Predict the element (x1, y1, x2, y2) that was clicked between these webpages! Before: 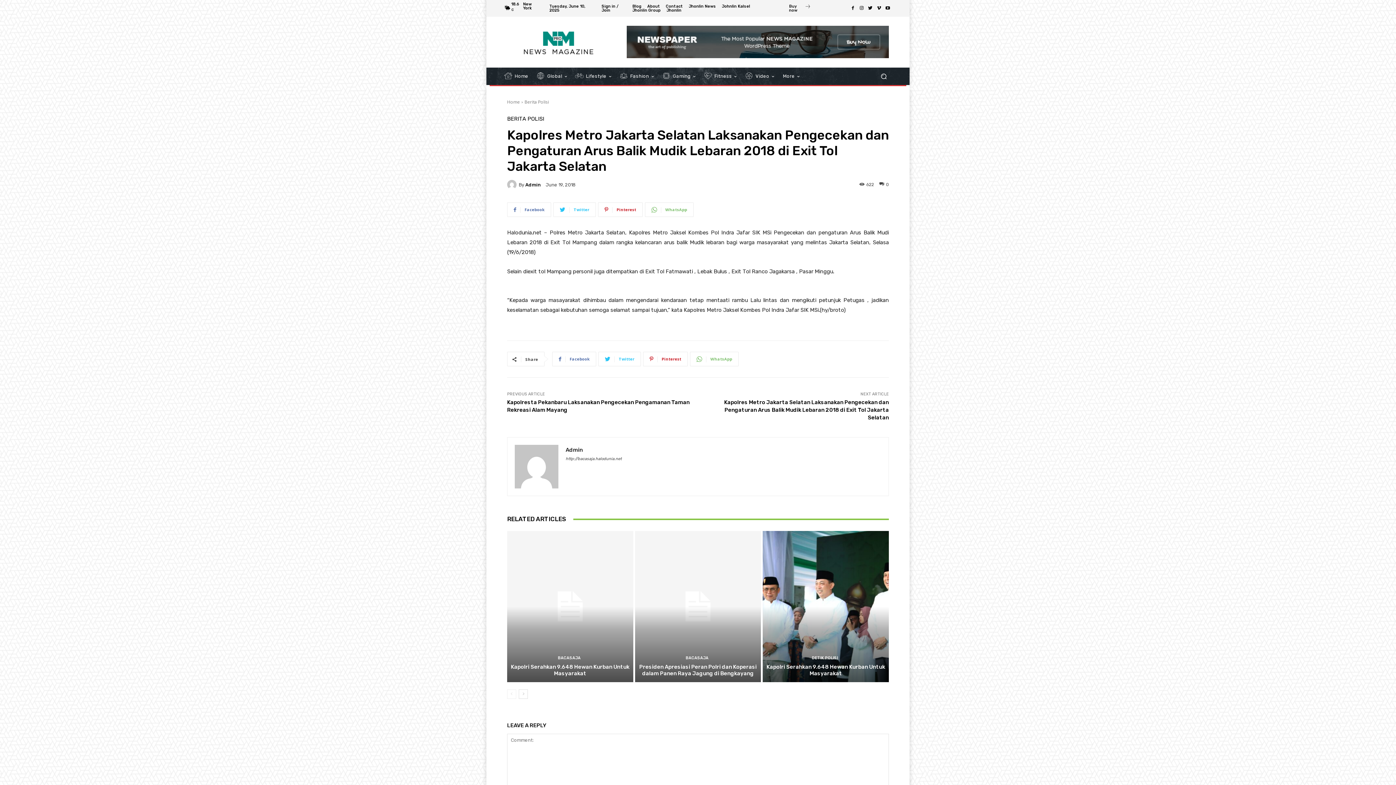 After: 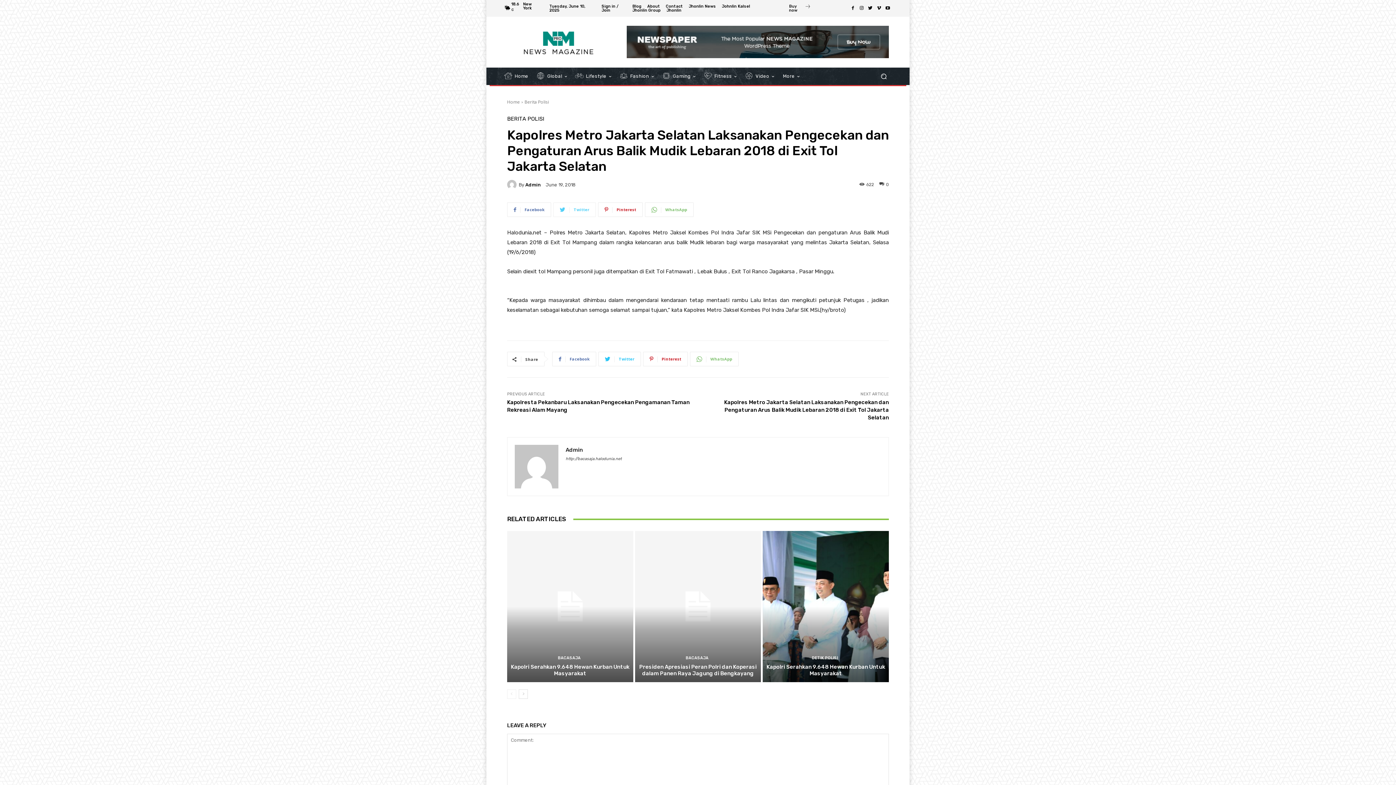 Action: label: Twitter bbox: (553, 202, 596, 217)